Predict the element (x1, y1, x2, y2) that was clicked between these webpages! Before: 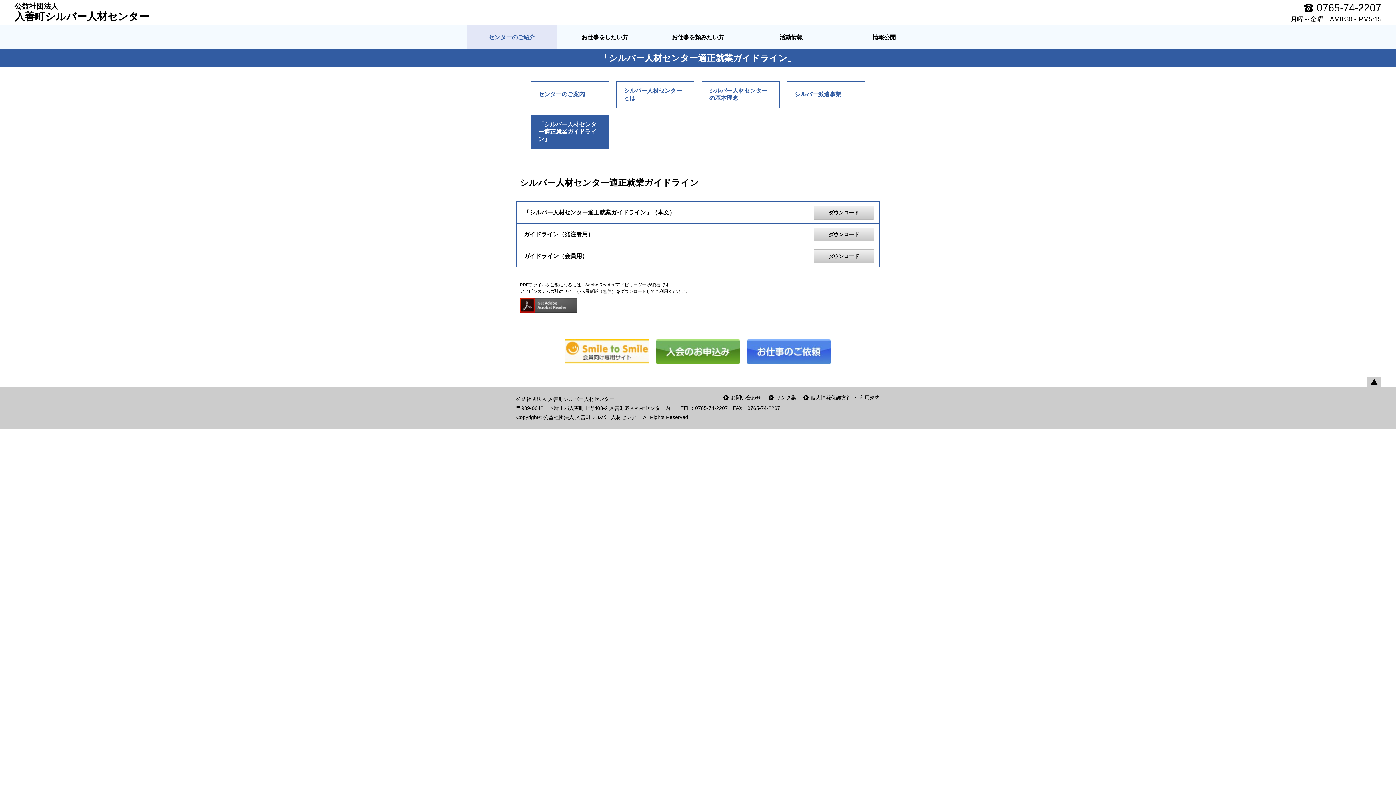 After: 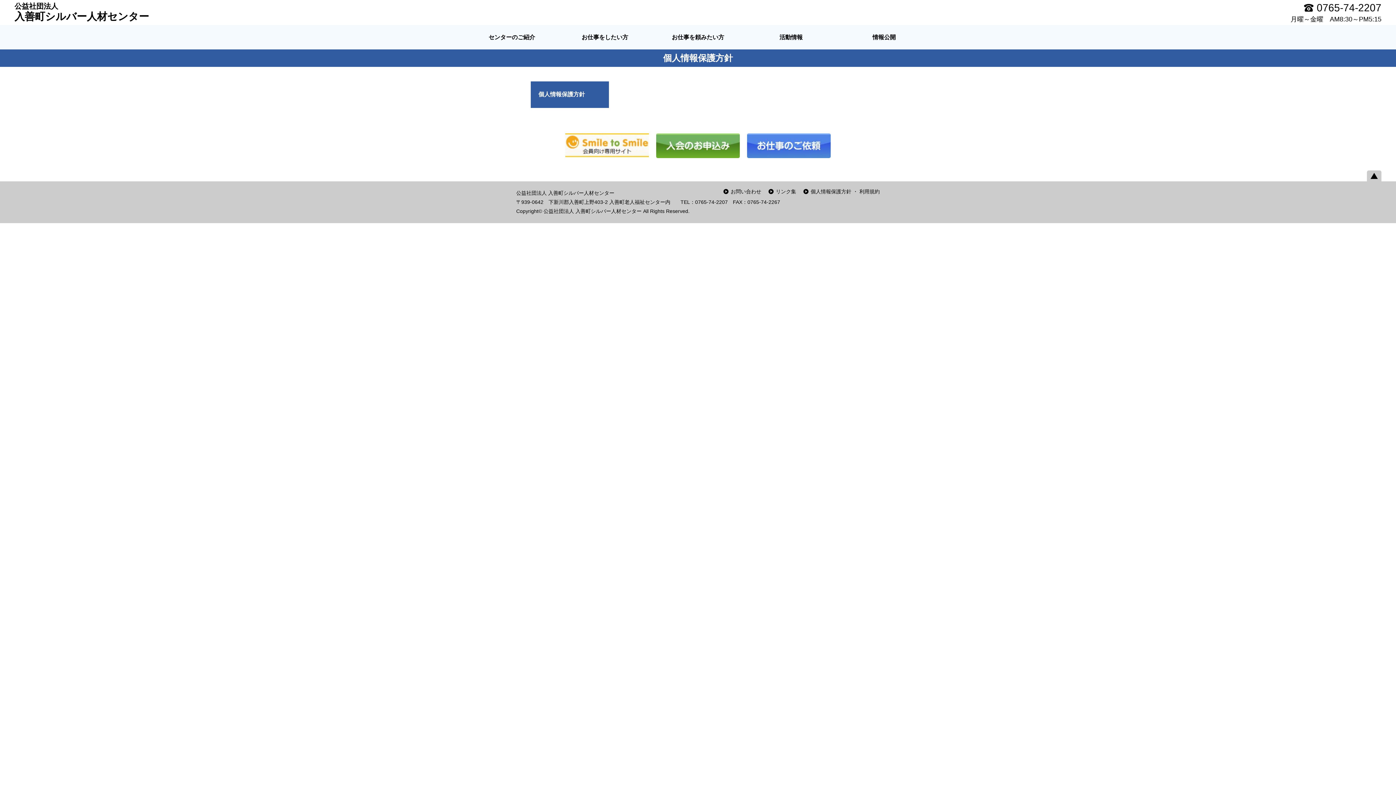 Action: label: 個人情報保護方針 ・ 利用規約 bbox: (803, 394, 880, 400)